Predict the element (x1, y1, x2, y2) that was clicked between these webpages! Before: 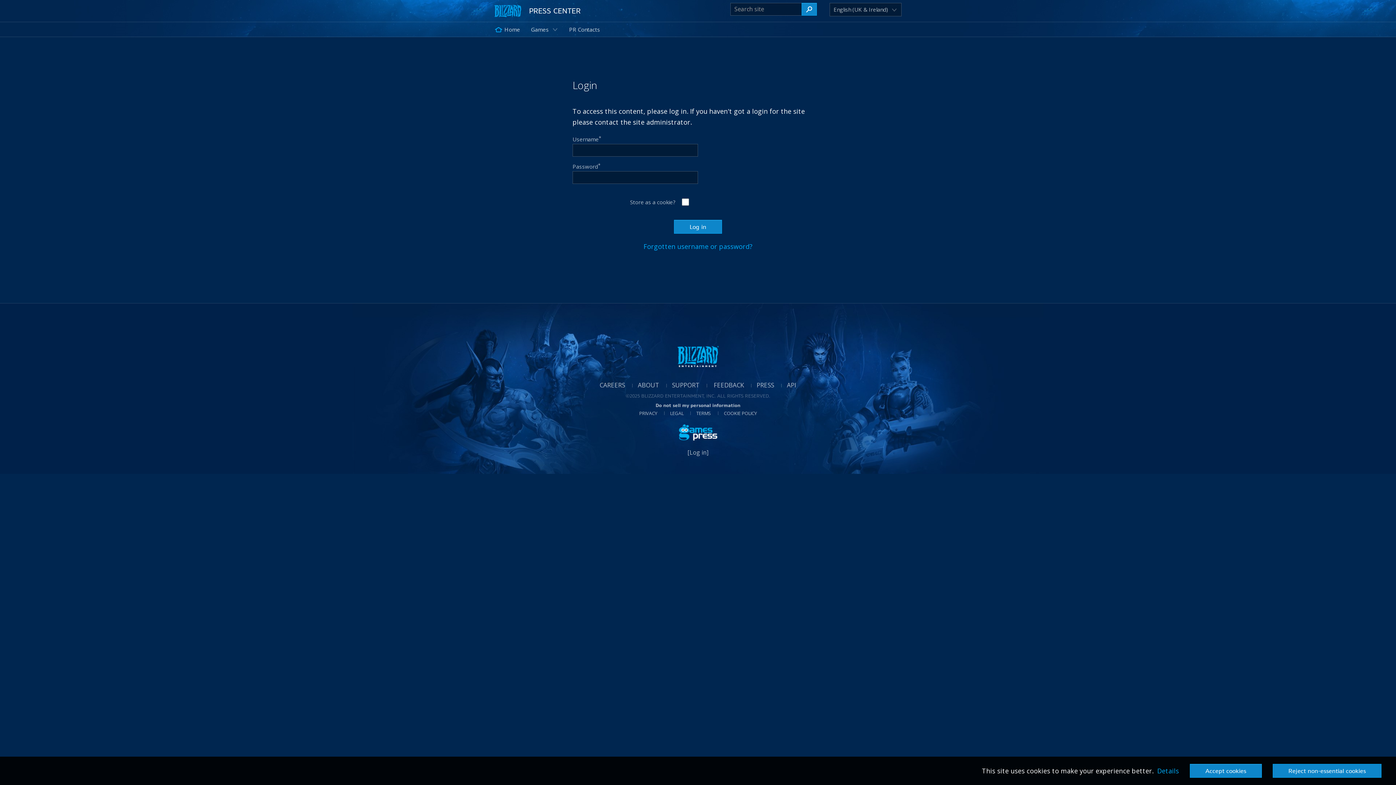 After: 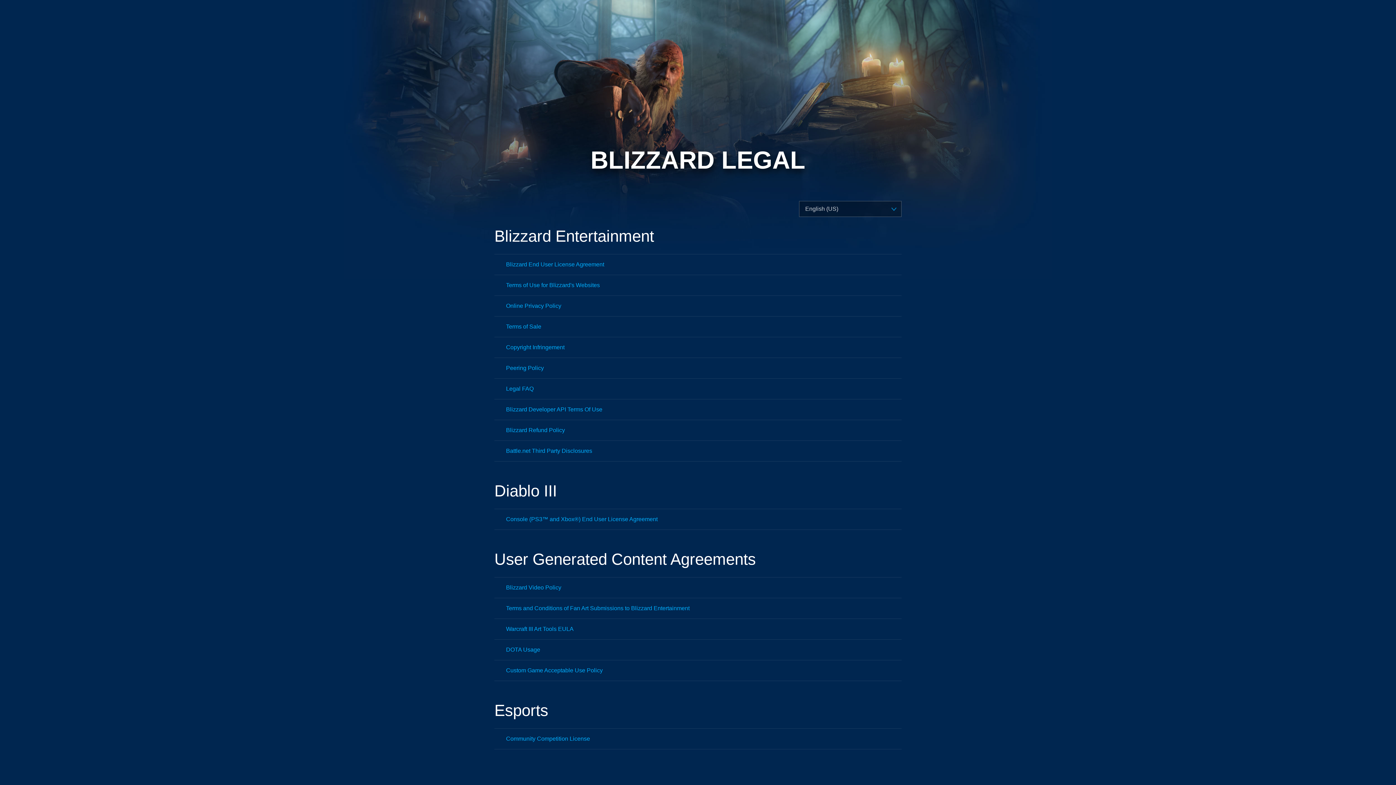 Action: bbox: (658, 410, 683, 416) label: LEGAL